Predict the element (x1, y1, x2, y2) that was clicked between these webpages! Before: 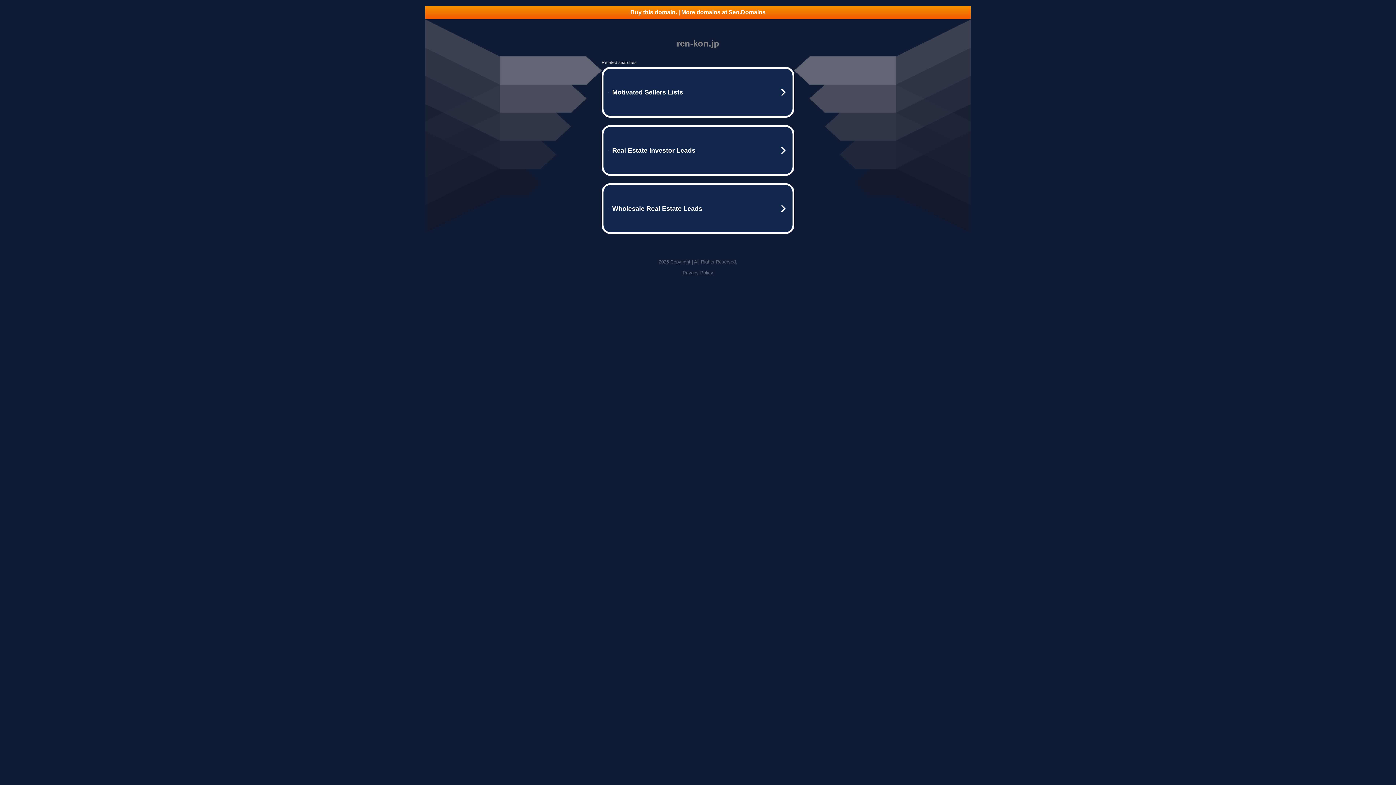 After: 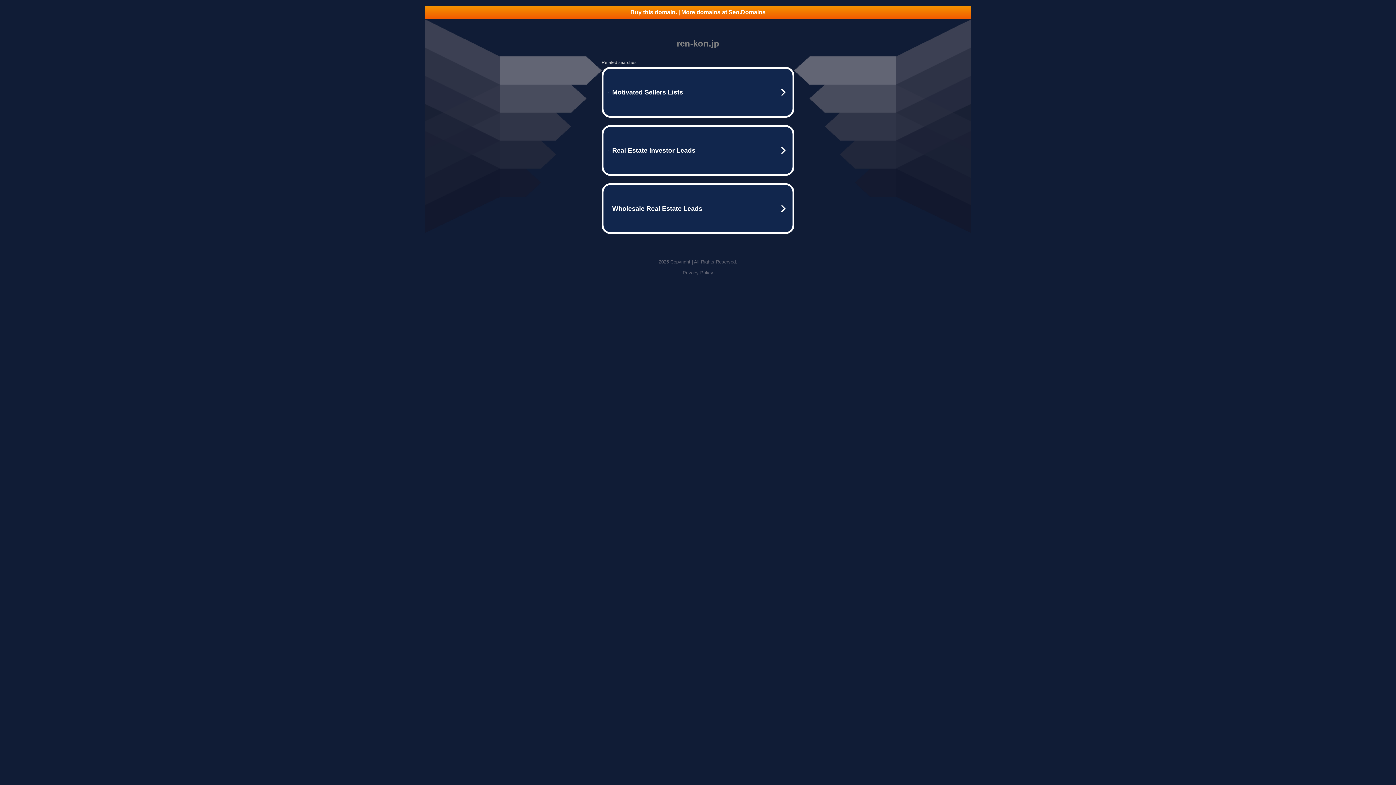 Action: label: Buy this domain. | More domains at Seo.Domains bbox: (425, 5, 970, 18)